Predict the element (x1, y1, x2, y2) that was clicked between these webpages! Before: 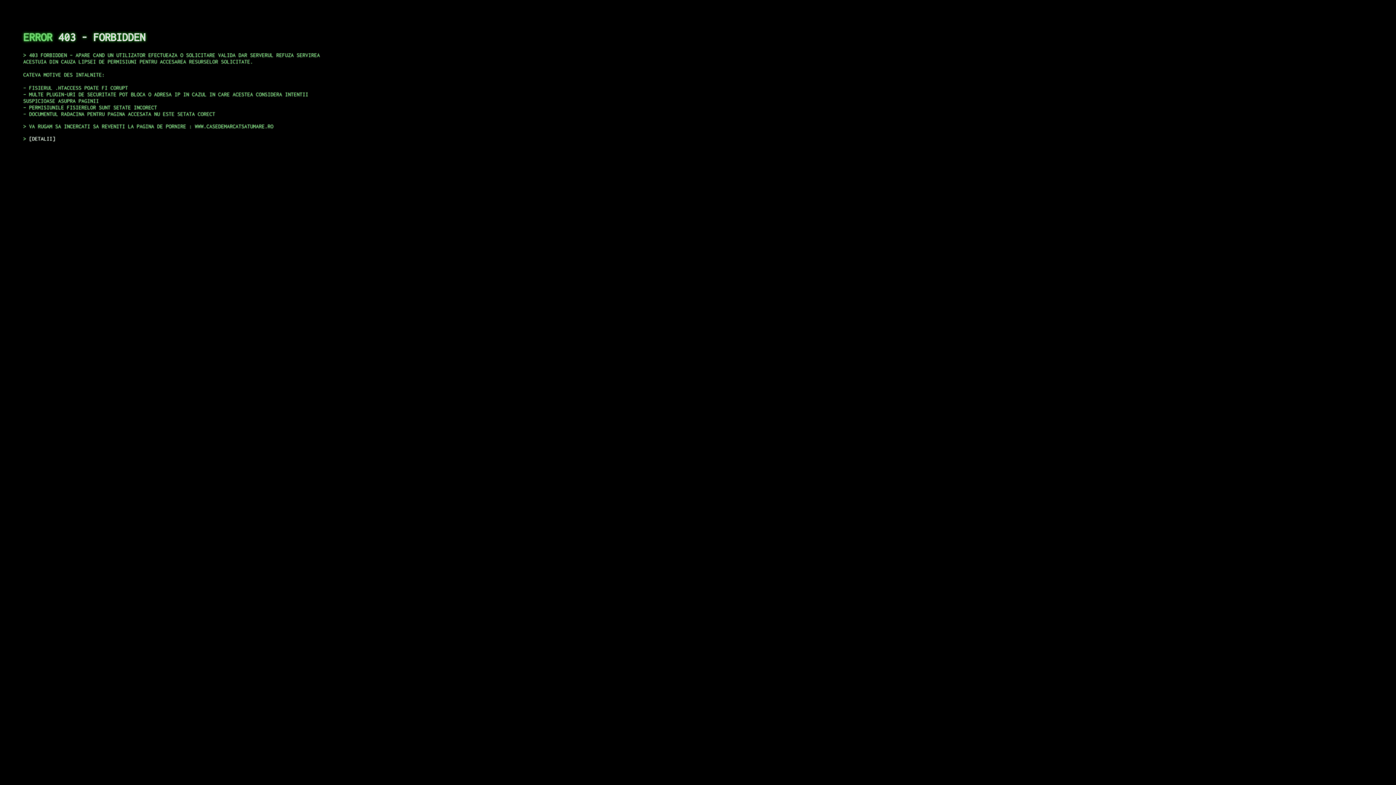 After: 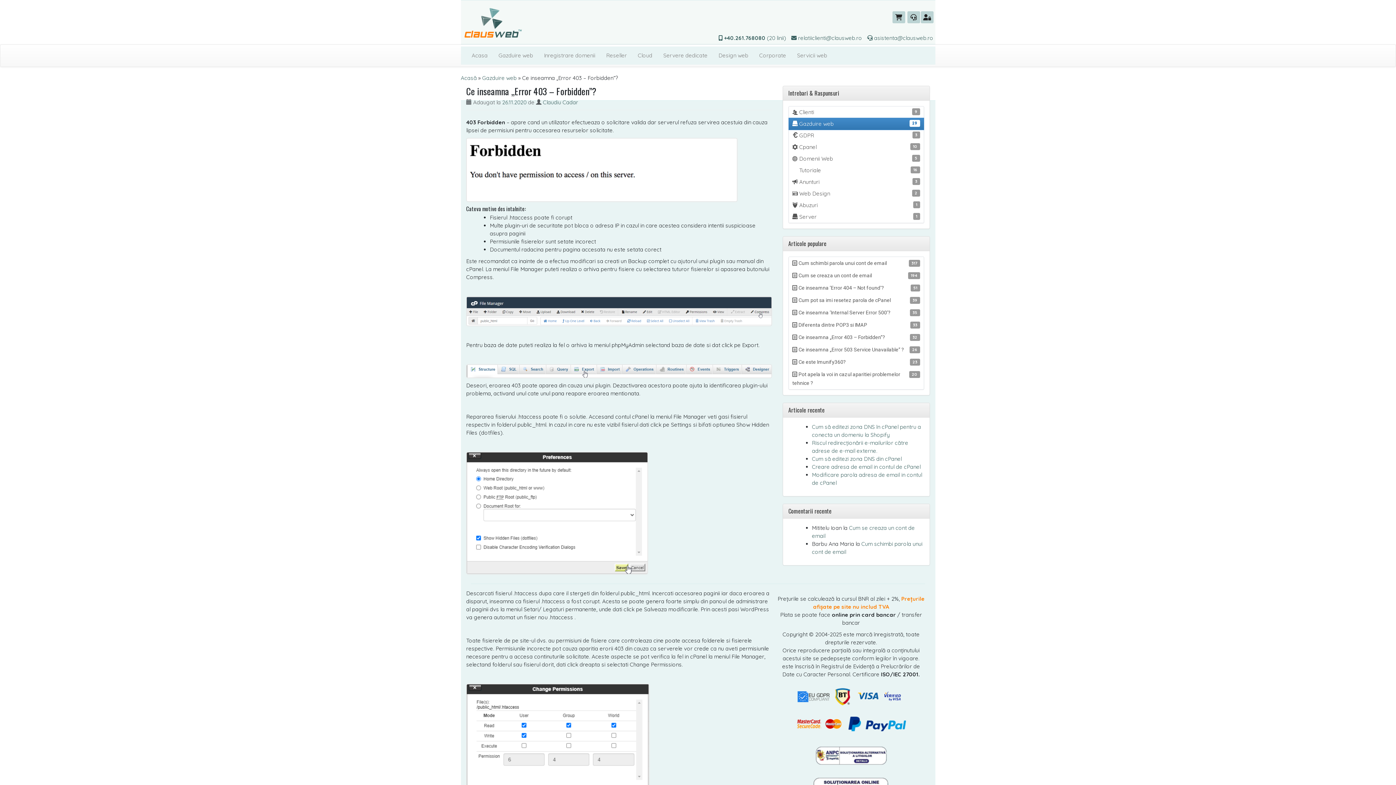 Action: label: DETALII bbox: (29, 135, 55, 141)